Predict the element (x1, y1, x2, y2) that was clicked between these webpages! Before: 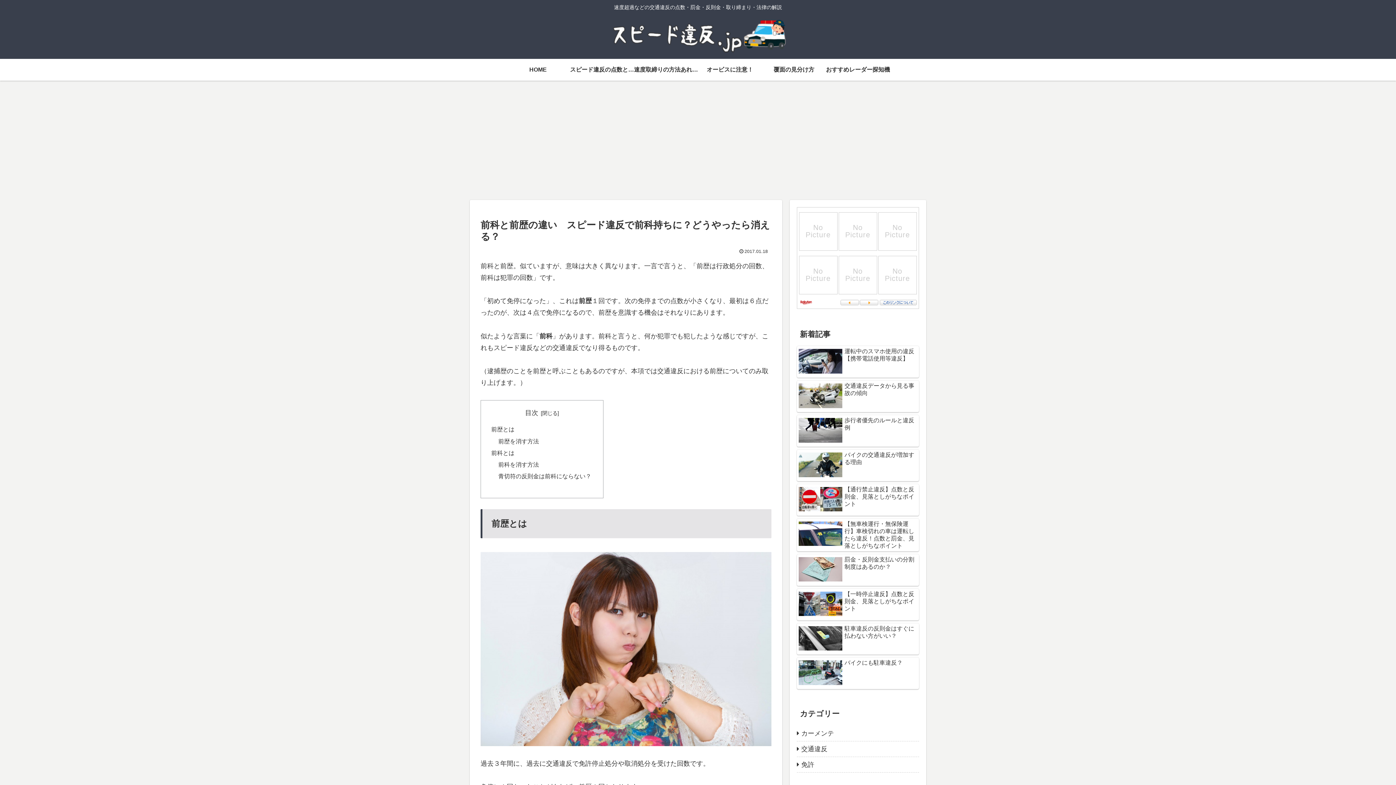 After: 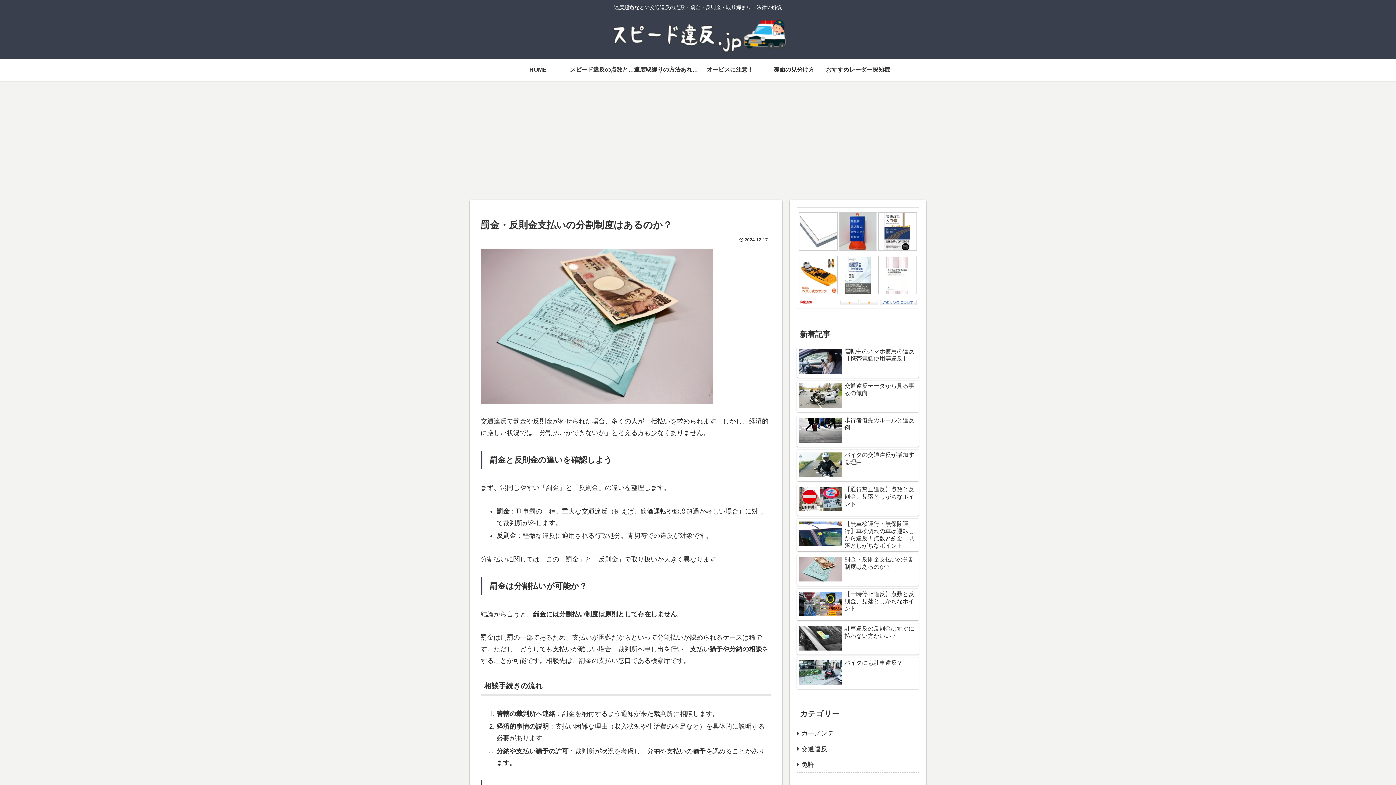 Action: label: 罰金・反則金支払いの分割制度はあるのか？ bbox: (797, 554, 919, 586)